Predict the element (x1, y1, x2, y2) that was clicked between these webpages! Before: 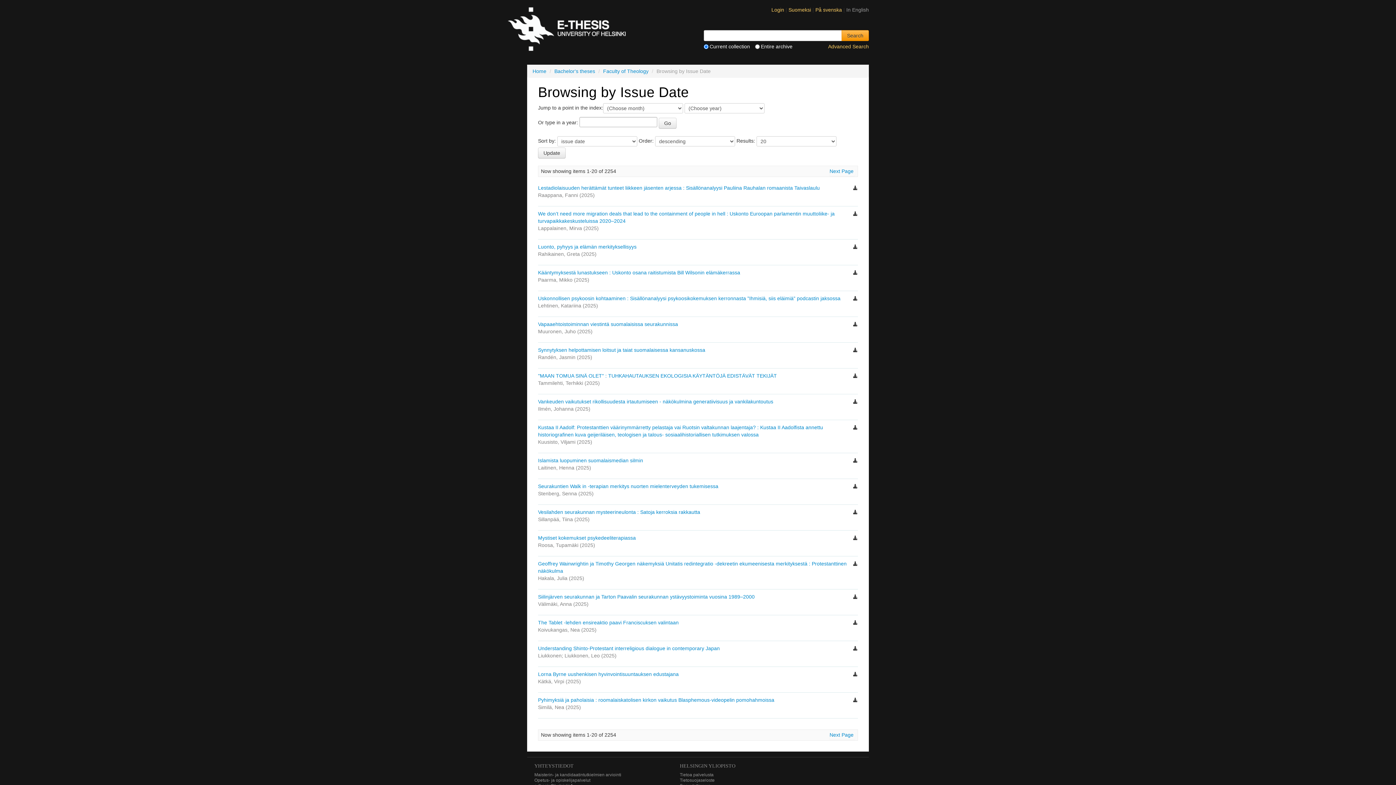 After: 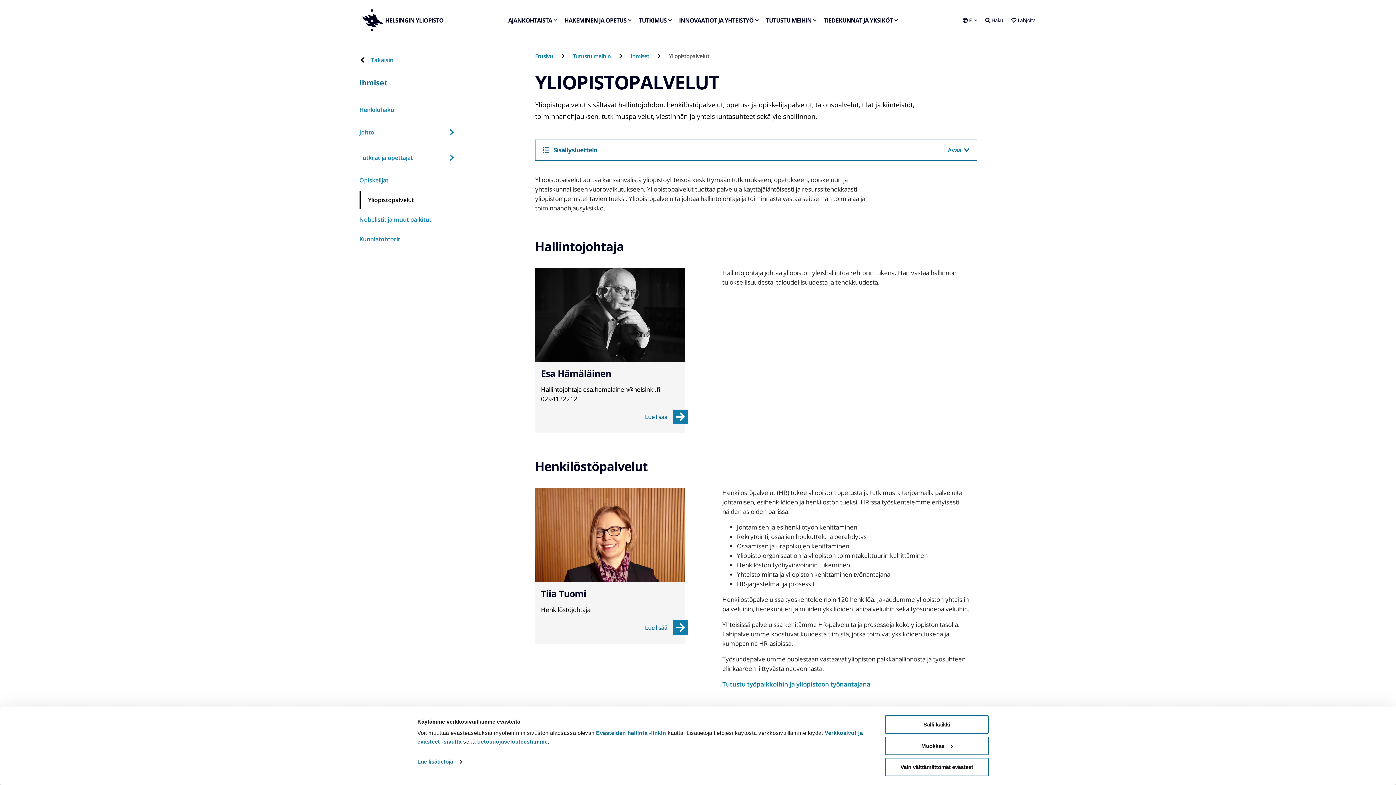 Action: bbox: (534, 778, 590, 783) label: Opetus- ja opiskelijapalvelut